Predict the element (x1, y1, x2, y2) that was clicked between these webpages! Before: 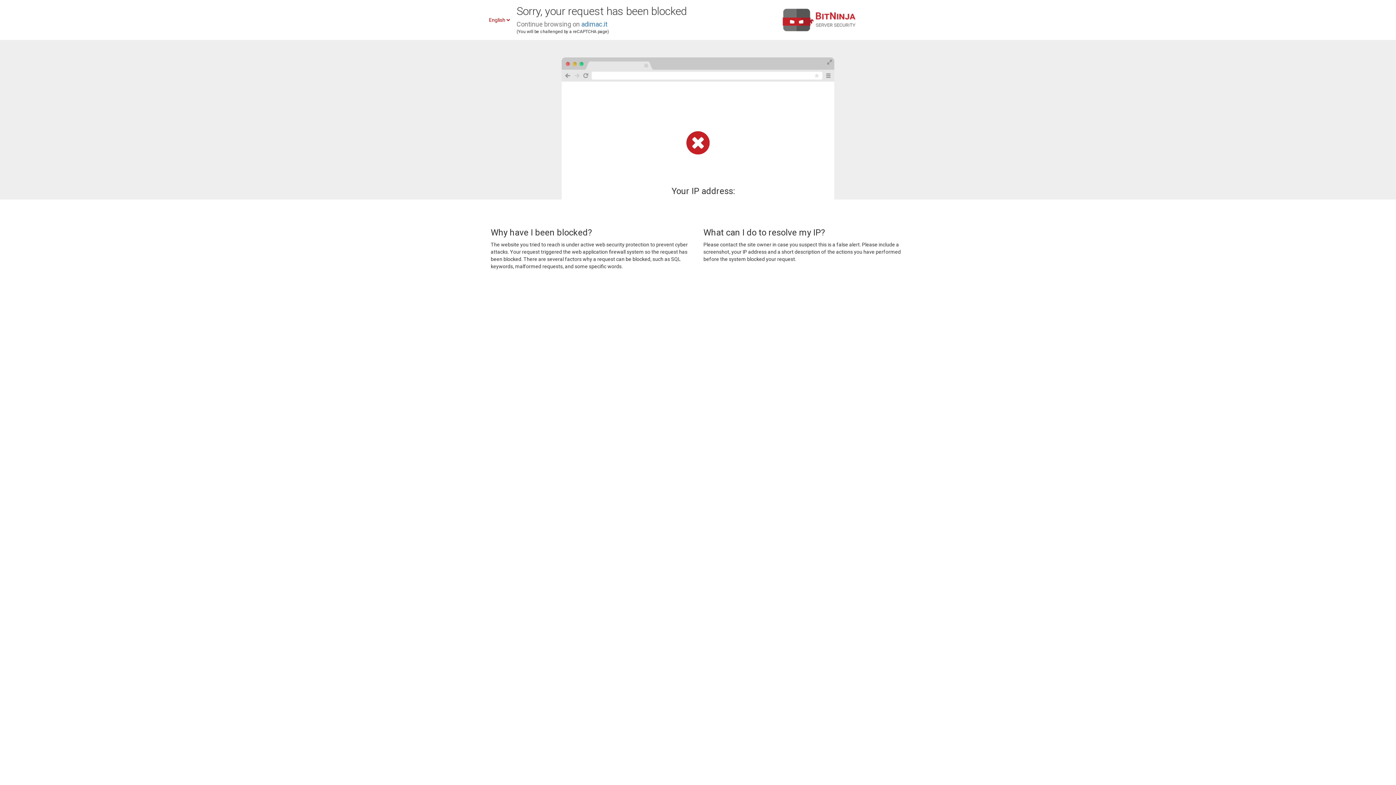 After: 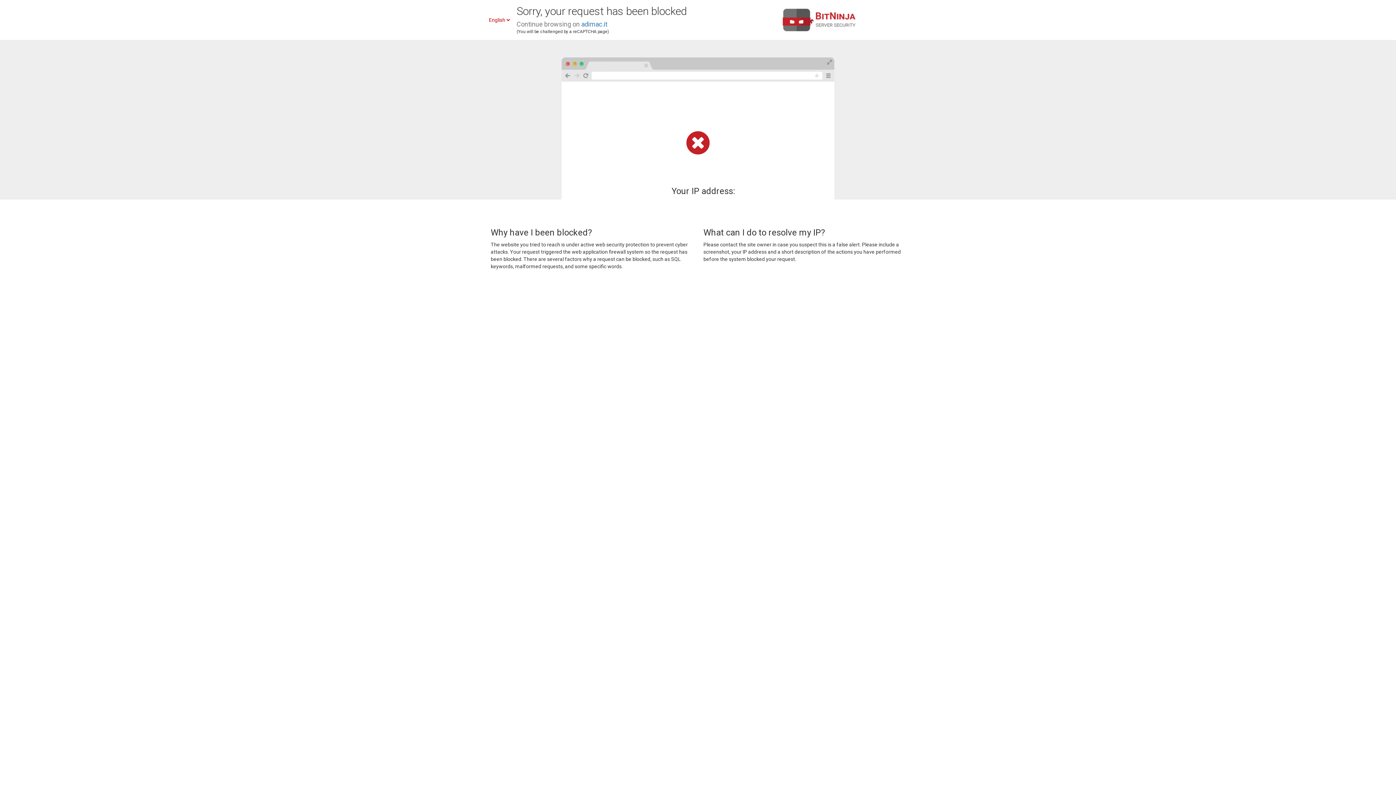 Action: bbox: (581, 20, 607, 28) label: adimac.it